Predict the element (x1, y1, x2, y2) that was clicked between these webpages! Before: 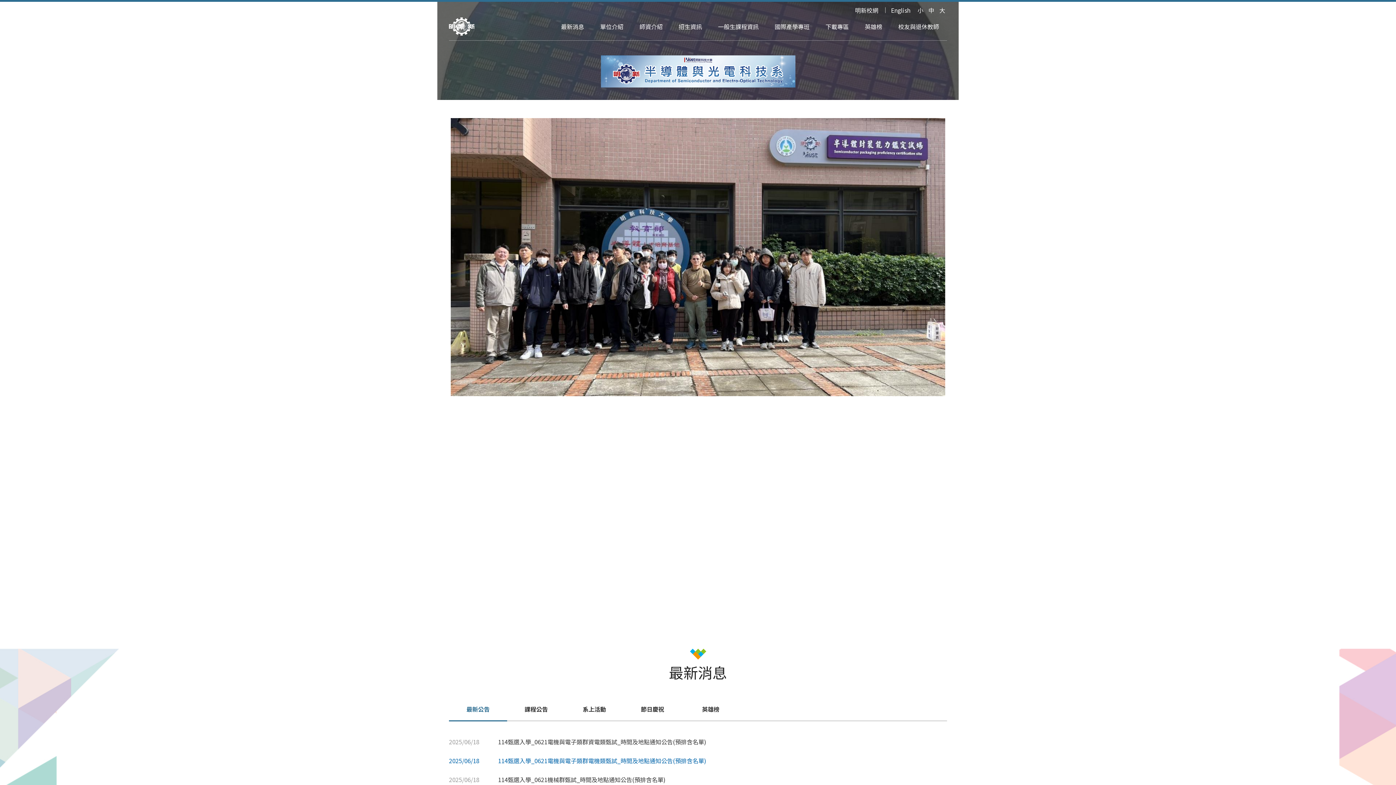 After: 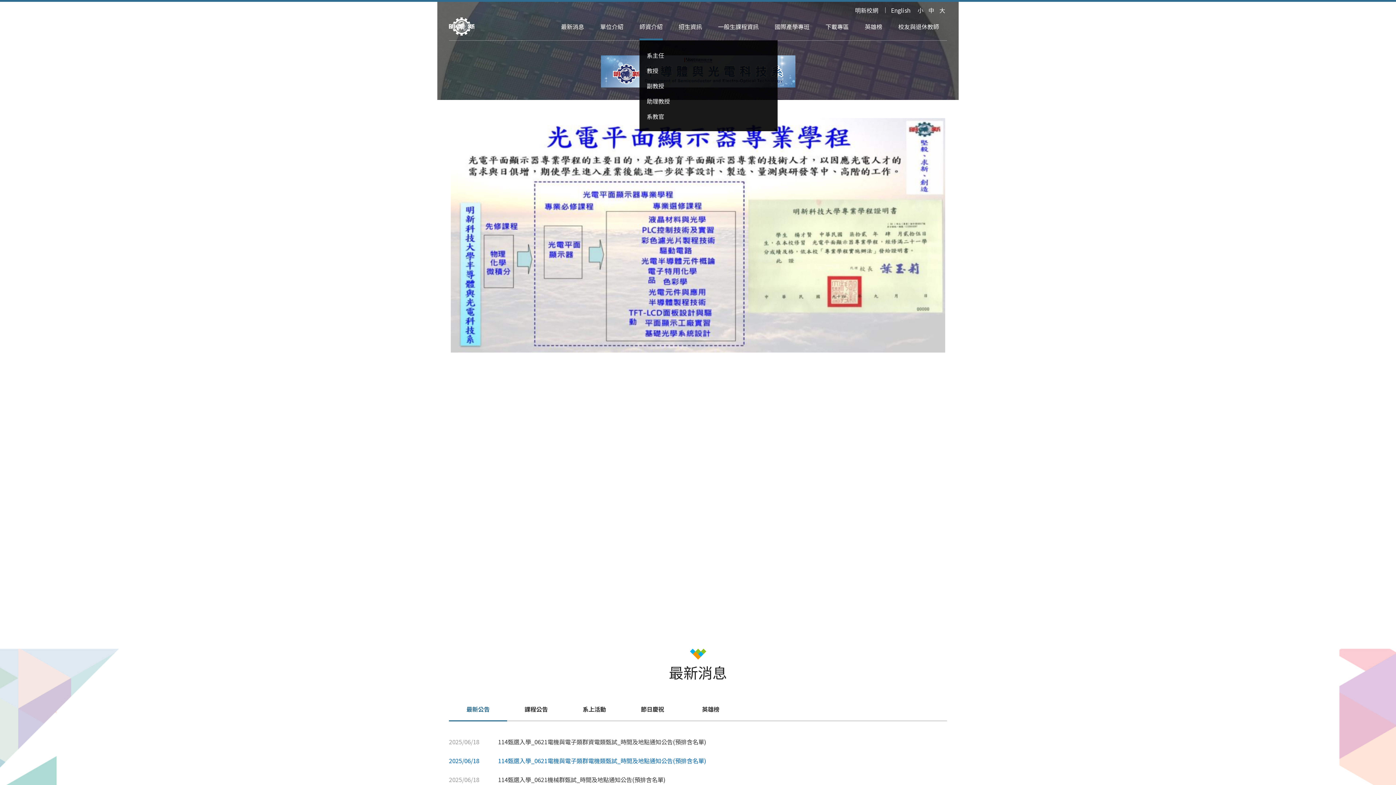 Action: bbox: (639, 12, 662, 40) label: 師資介紹